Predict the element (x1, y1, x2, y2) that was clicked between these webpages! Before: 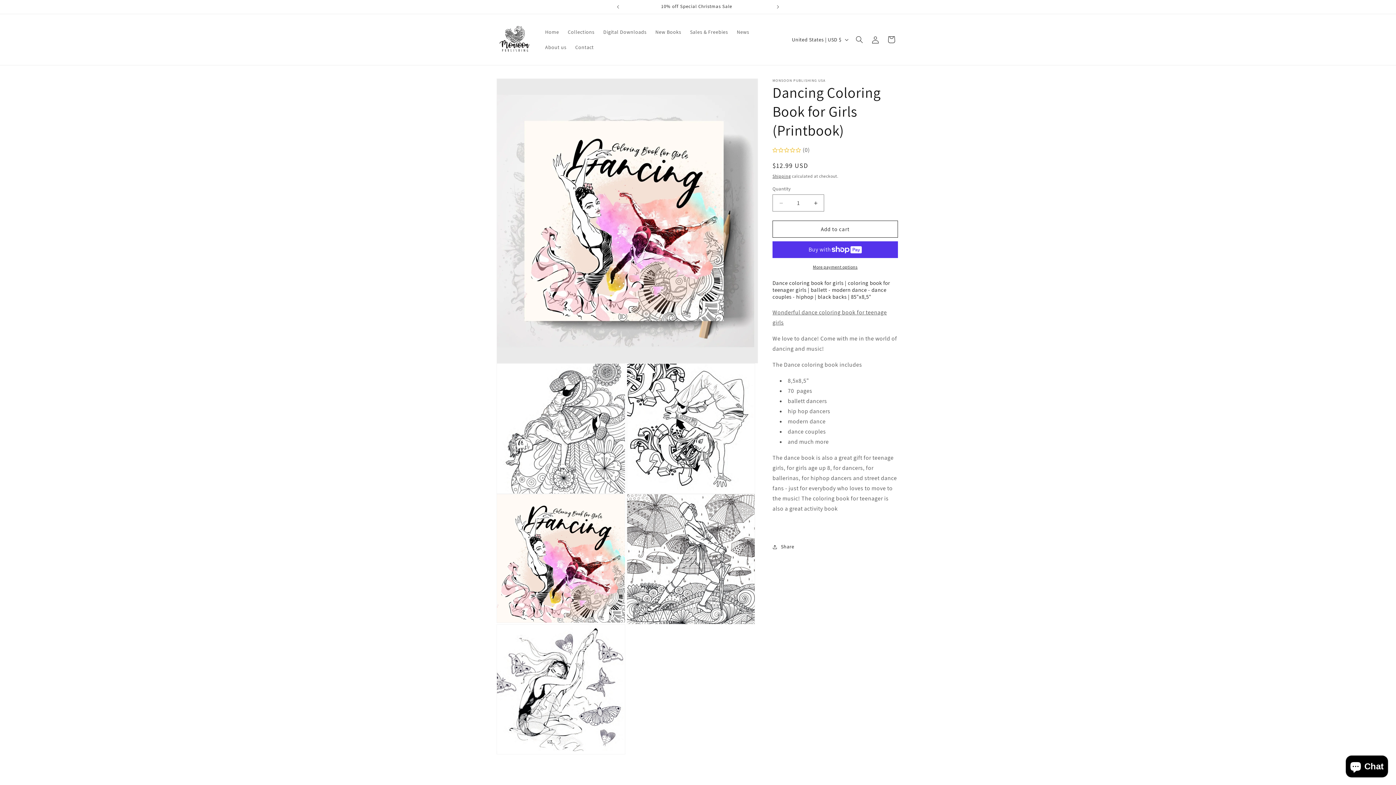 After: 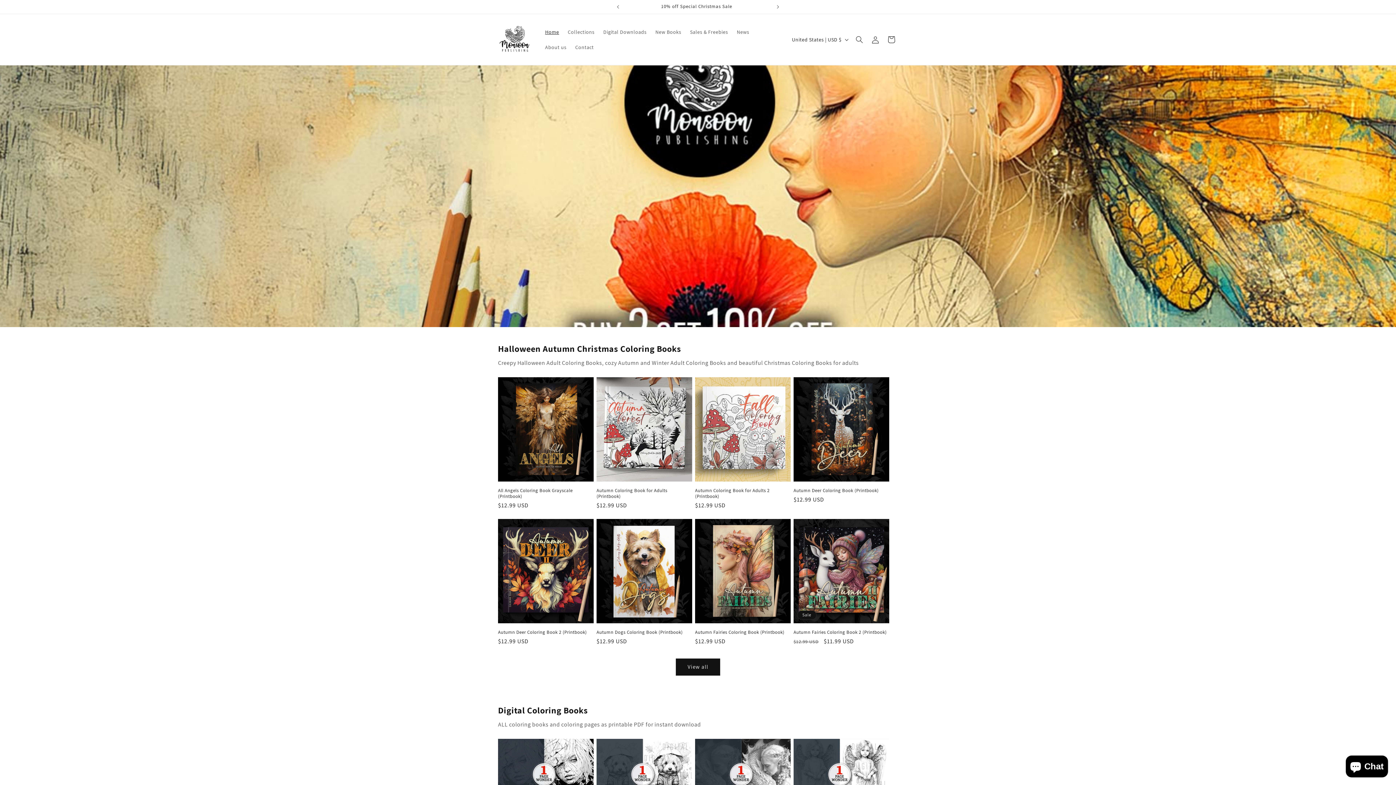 Action: label: Home bbox: (540, 24, 563, 39)